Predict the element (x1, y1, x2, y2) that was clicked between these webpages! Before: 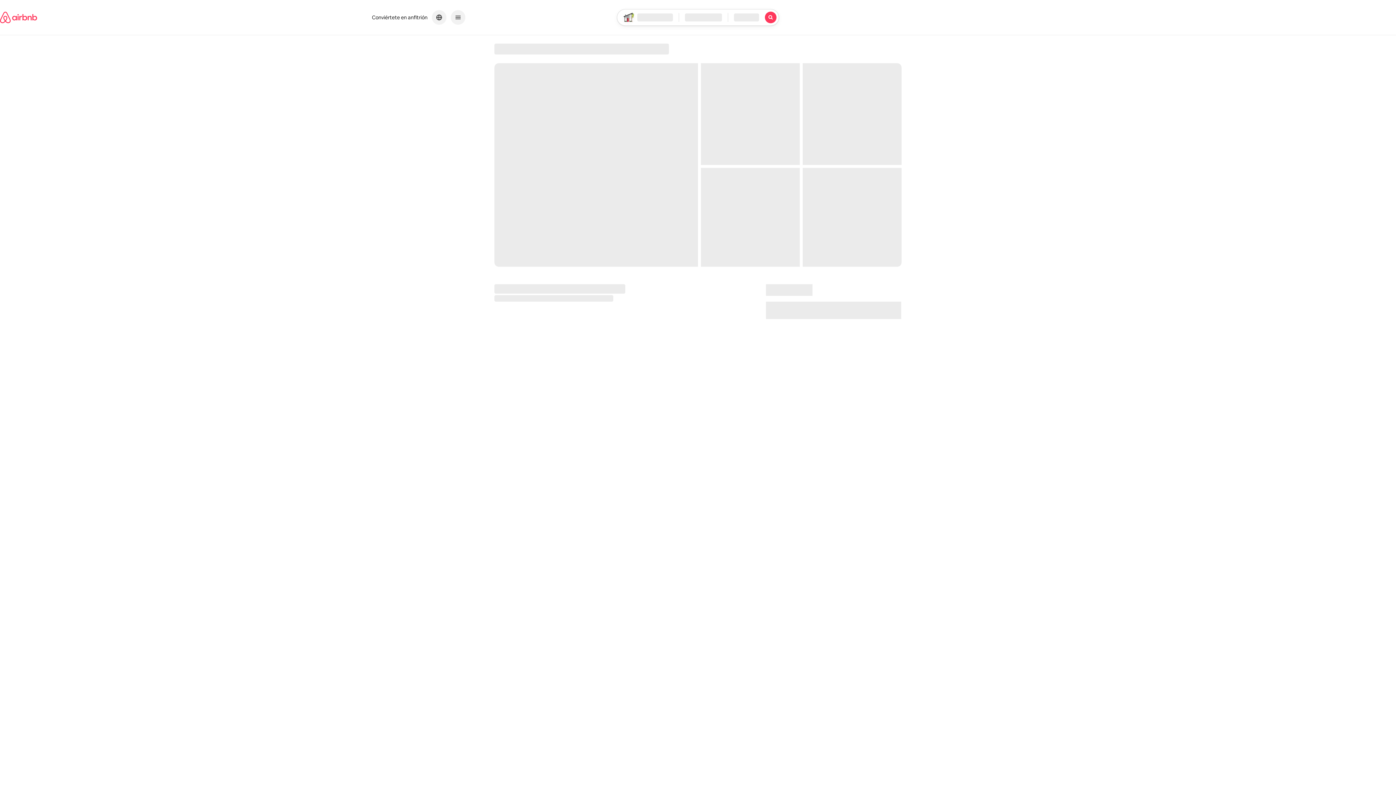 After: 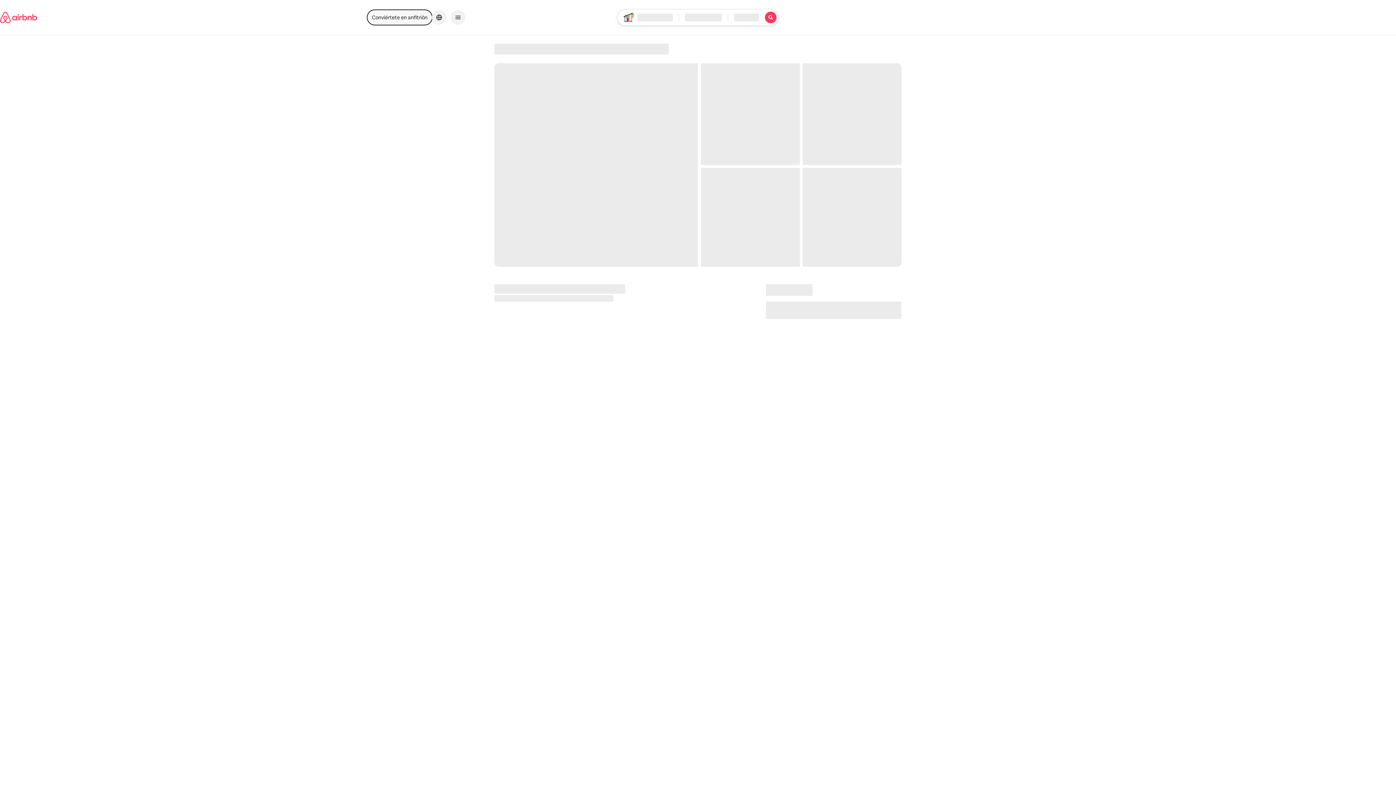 Action: label: Conviértete en anfitrión bbox: (367, 10, 432, 24)